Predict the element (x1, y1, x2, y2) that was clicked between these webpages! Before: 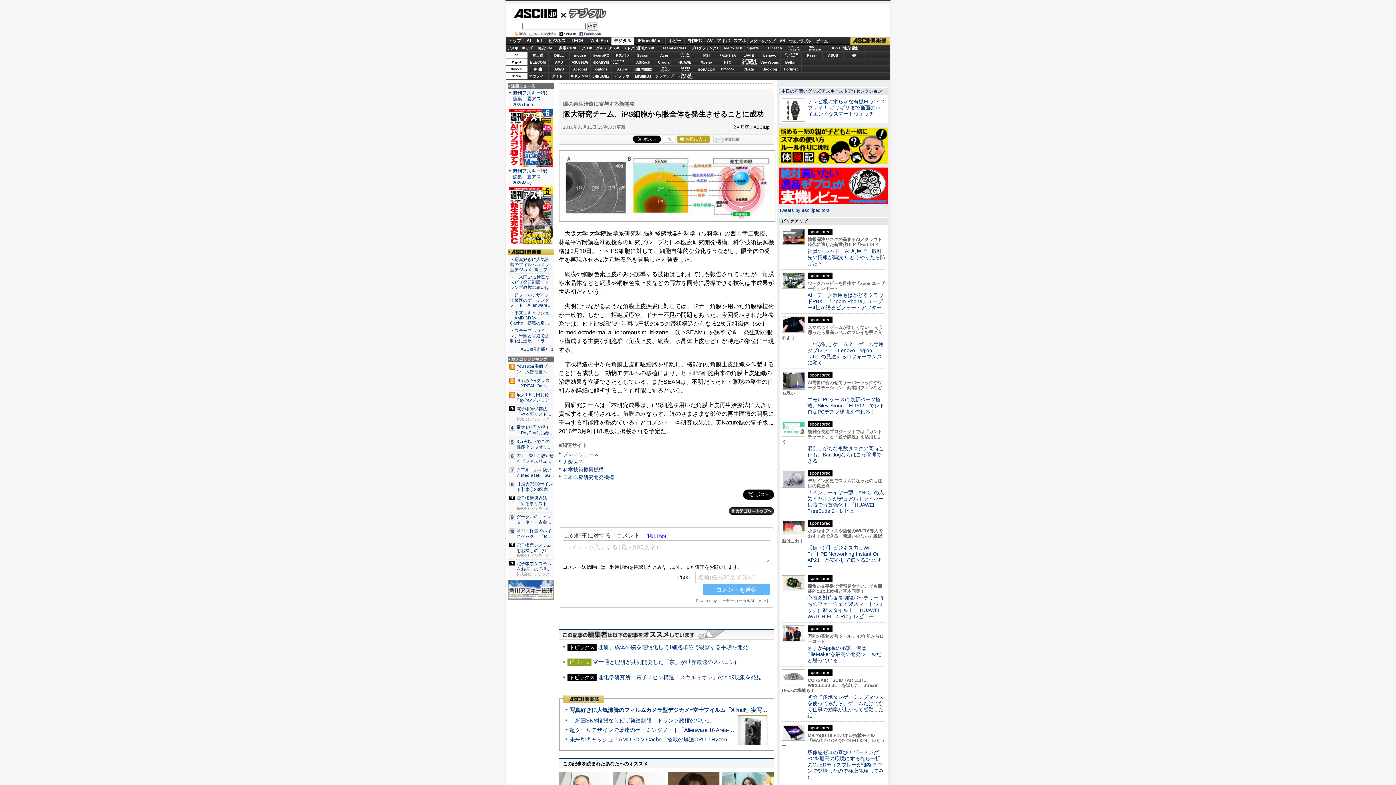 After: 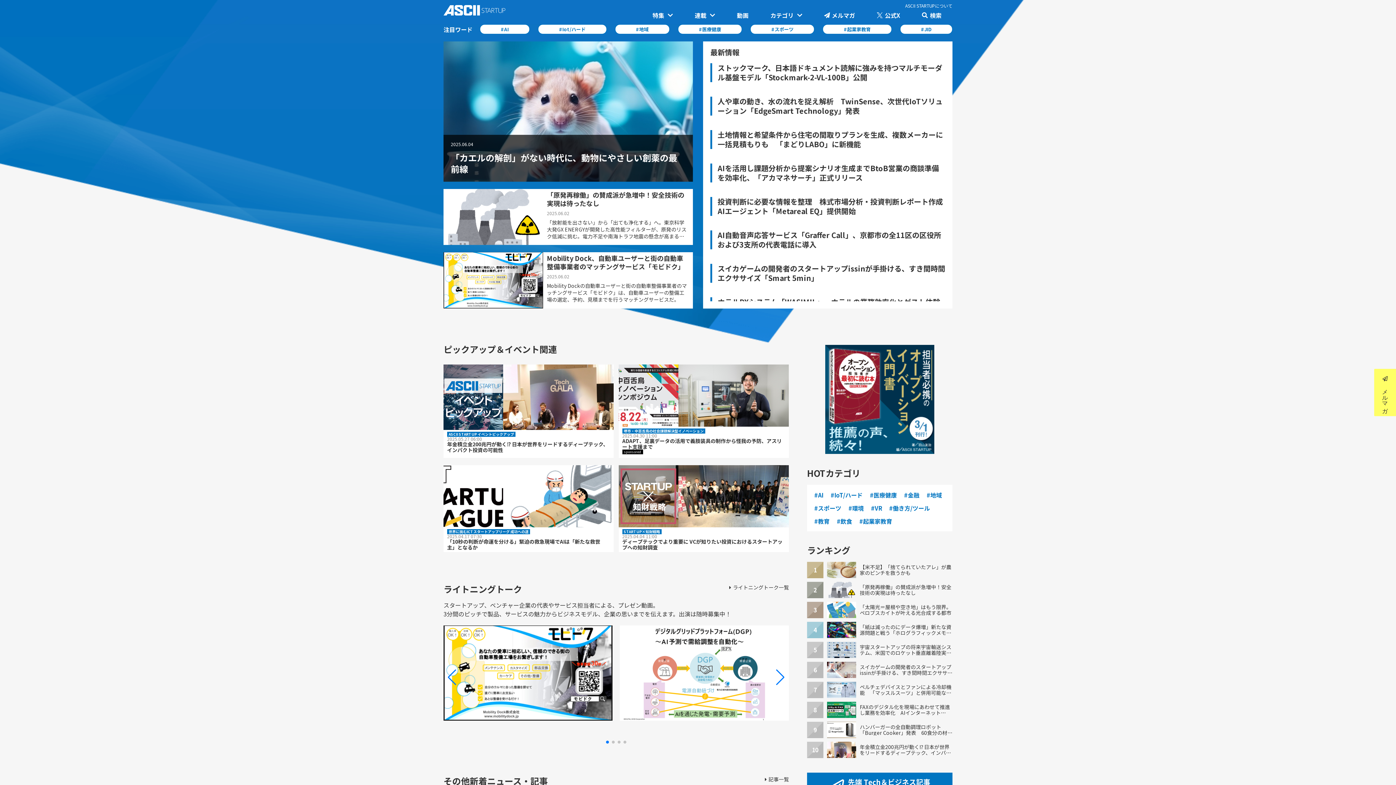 Action: label: スタートアップ bbox: (748, 37, 777, 45)